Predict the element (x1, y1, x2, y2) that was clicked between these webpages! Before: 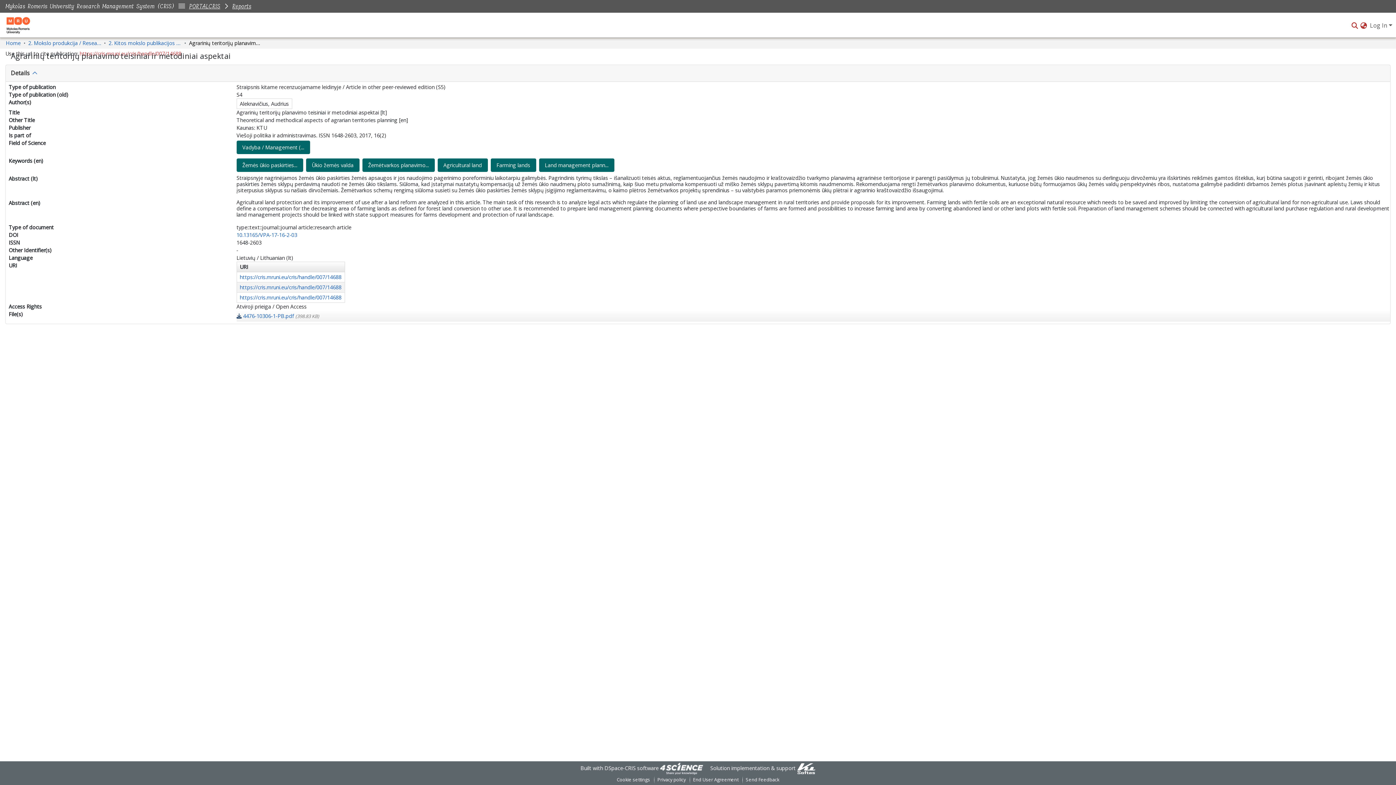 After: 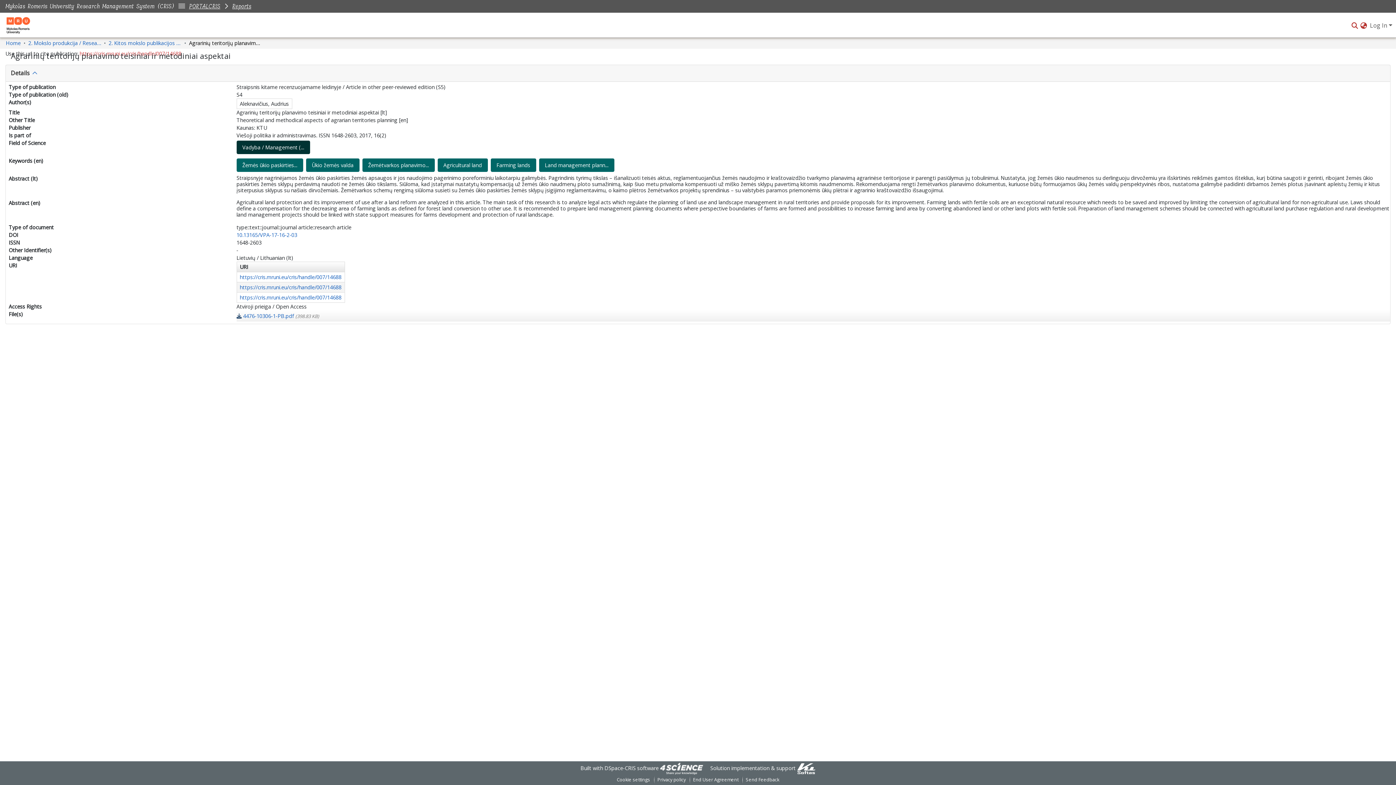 Action: bbox: (236, 140, 310, 154) label: Vadyba / Management (...